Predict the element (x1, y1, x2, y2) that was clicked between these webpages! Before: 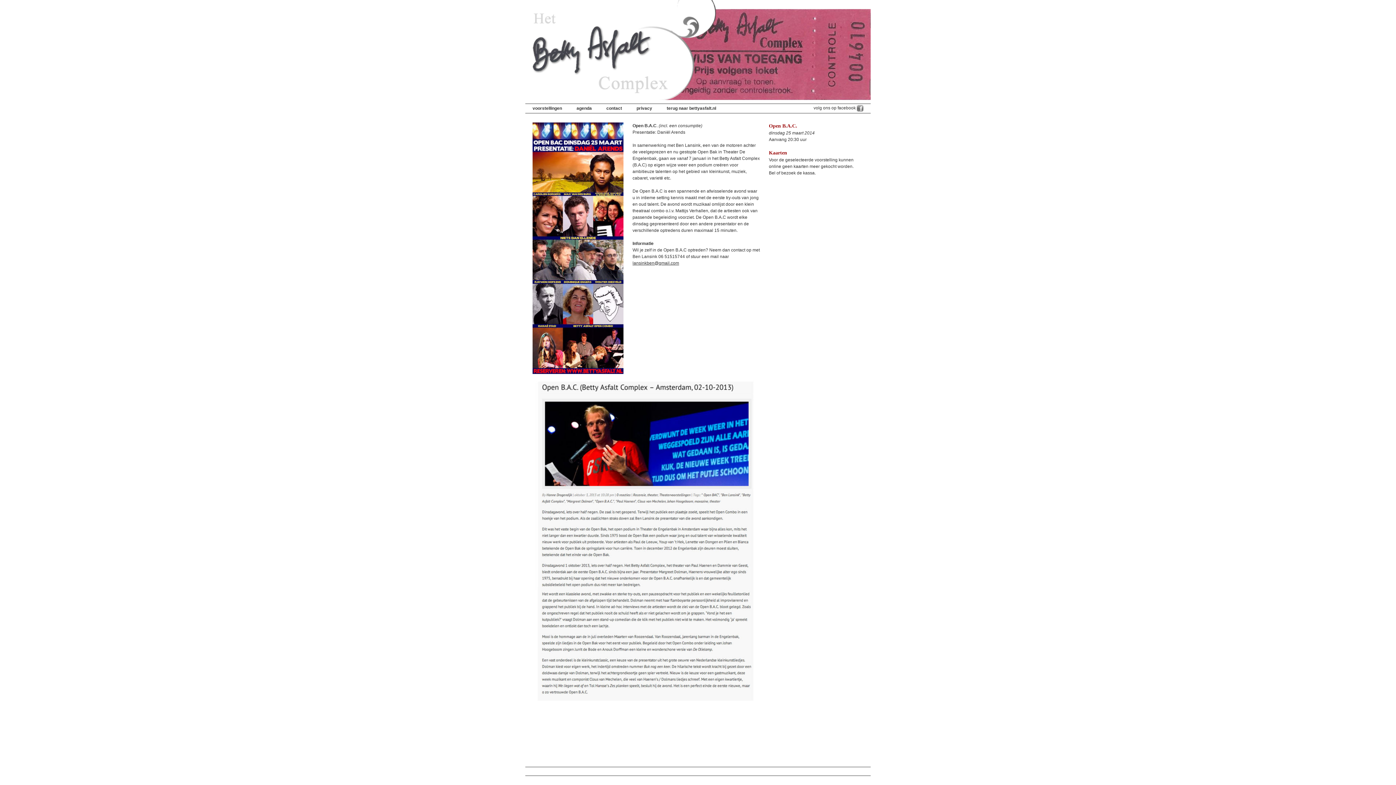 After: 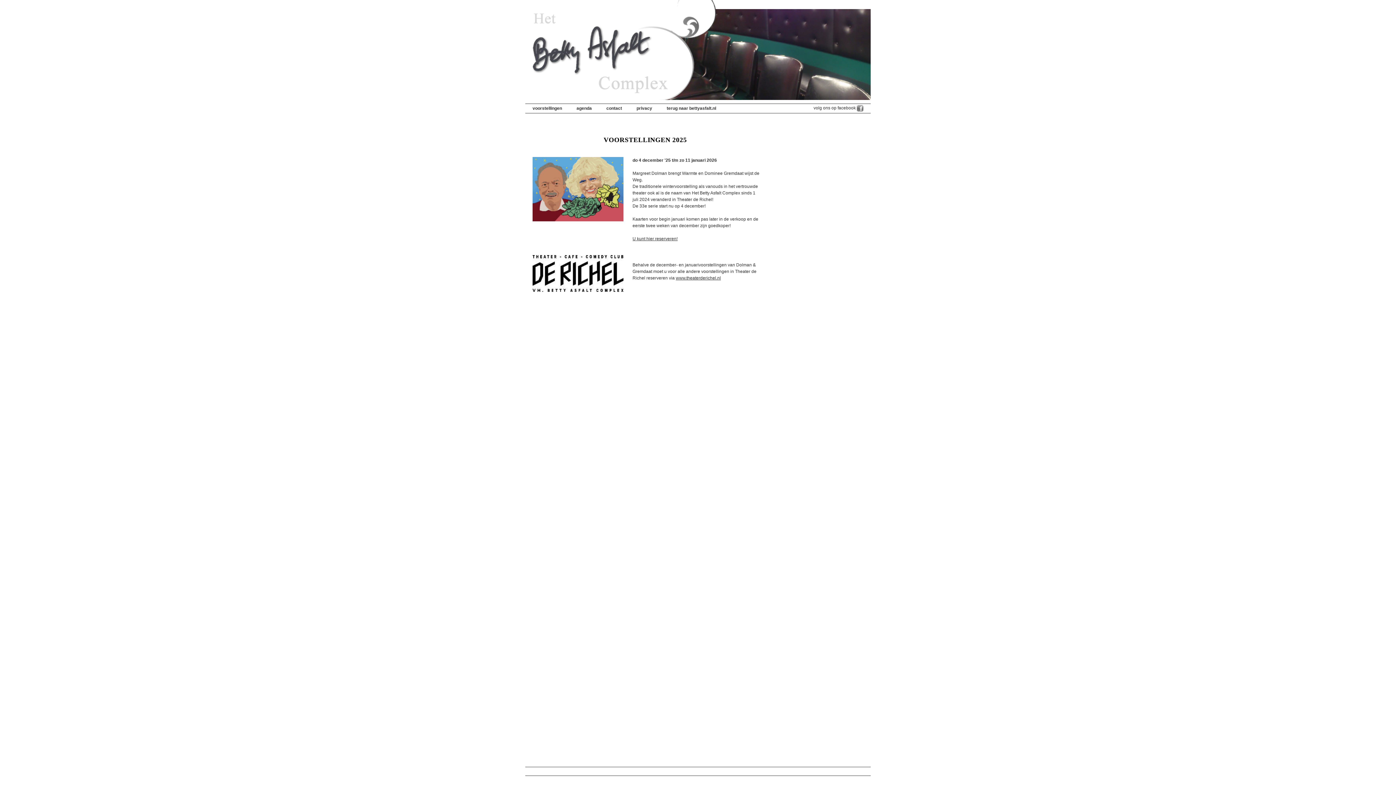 Action: label: voorstellingen bbox: (525, 104, 569, 113)